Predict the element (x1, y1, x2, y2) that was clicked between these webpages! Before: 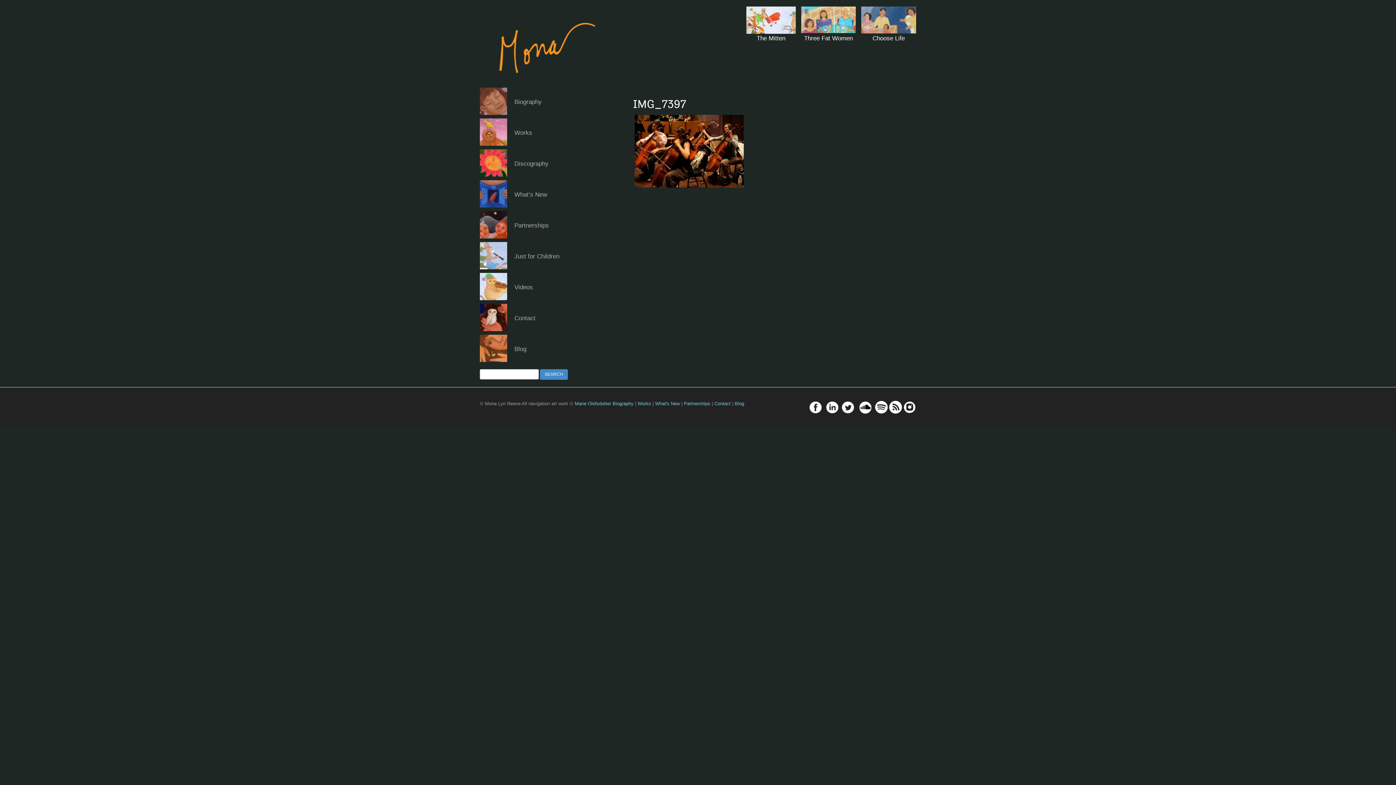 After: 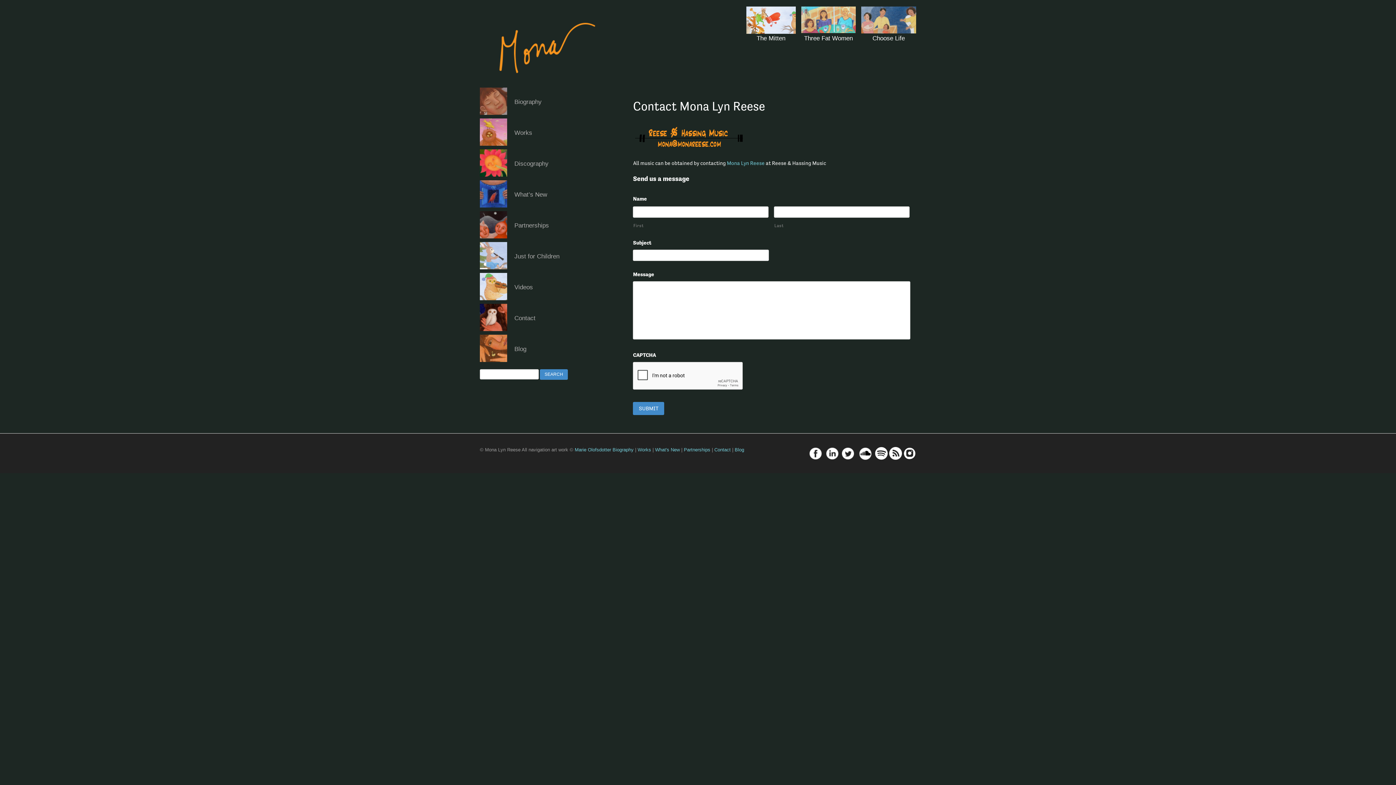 Action: bbox: (714, 401, 730, 406) label: Contact